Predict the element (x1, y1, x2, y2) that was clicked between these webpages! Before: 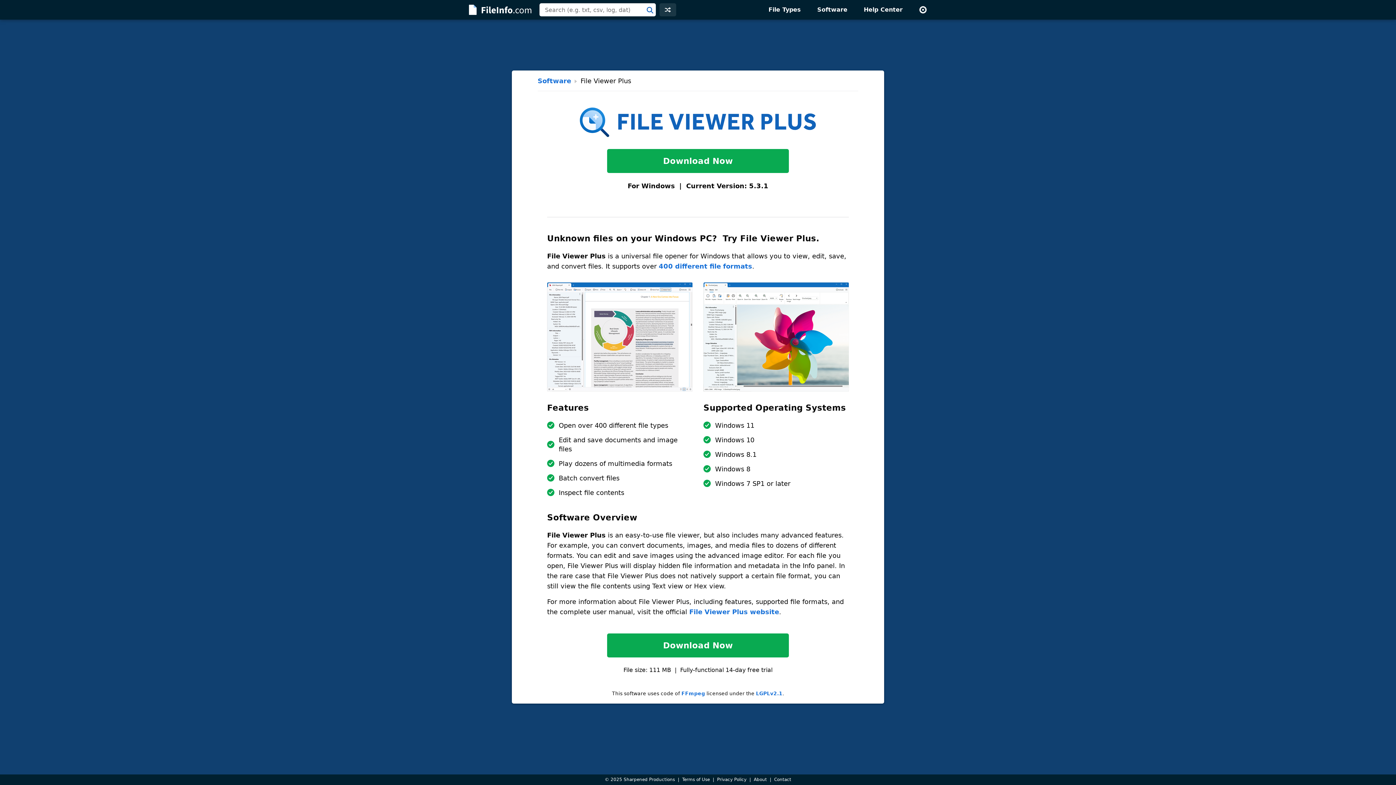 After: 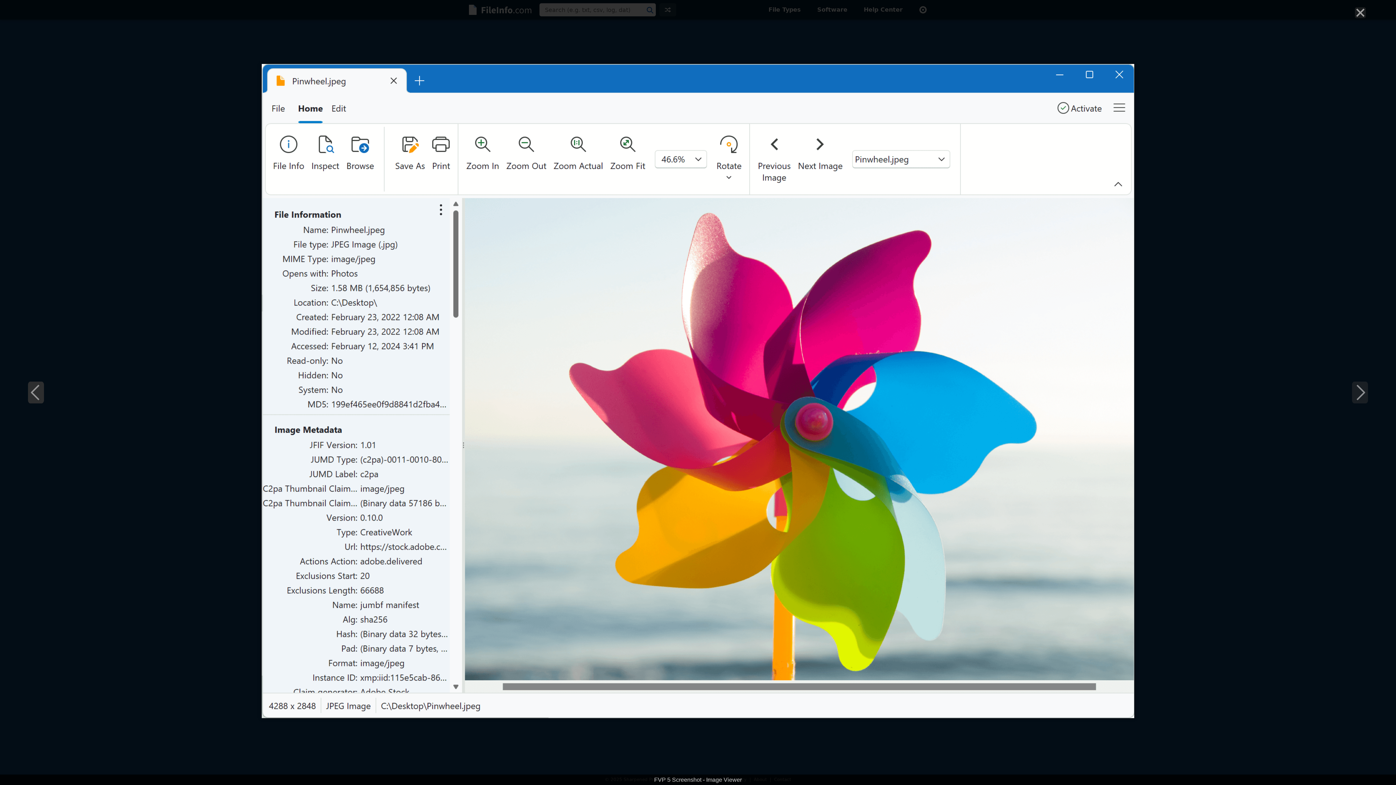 Action: bbox: (703, 385, 849, 393)